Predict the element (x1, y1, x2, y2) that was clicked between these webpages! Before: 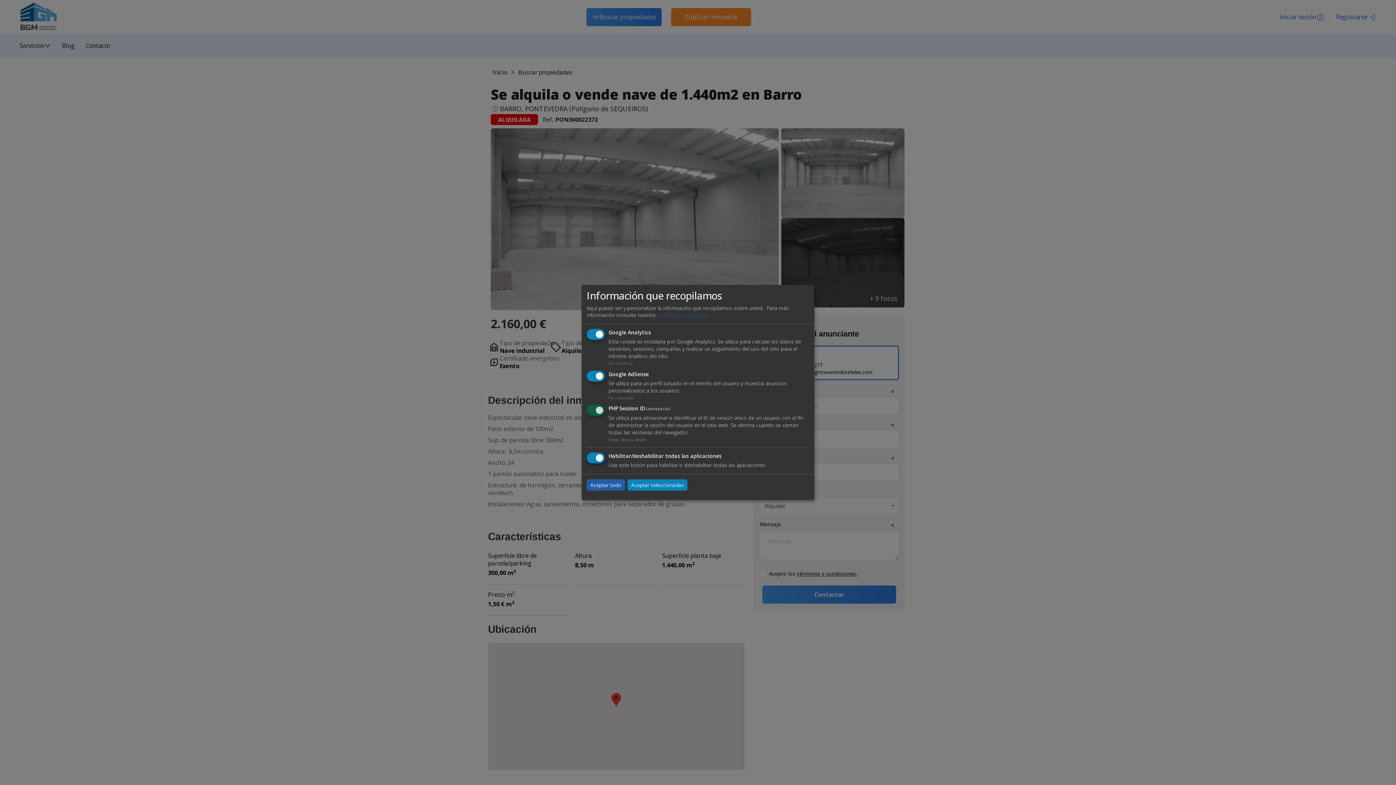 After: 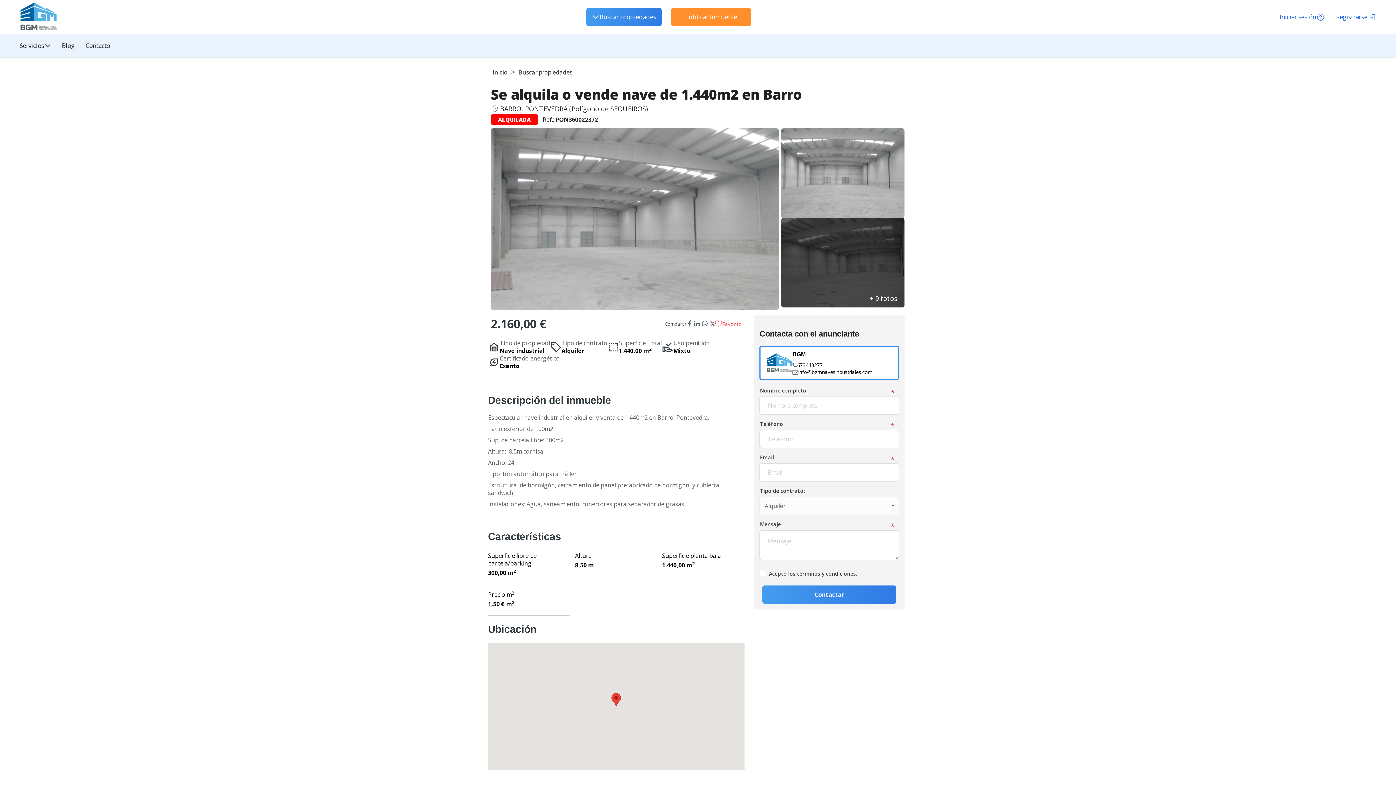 Action: label: Aceptar todo bbox: (586, 479, 625, 490)